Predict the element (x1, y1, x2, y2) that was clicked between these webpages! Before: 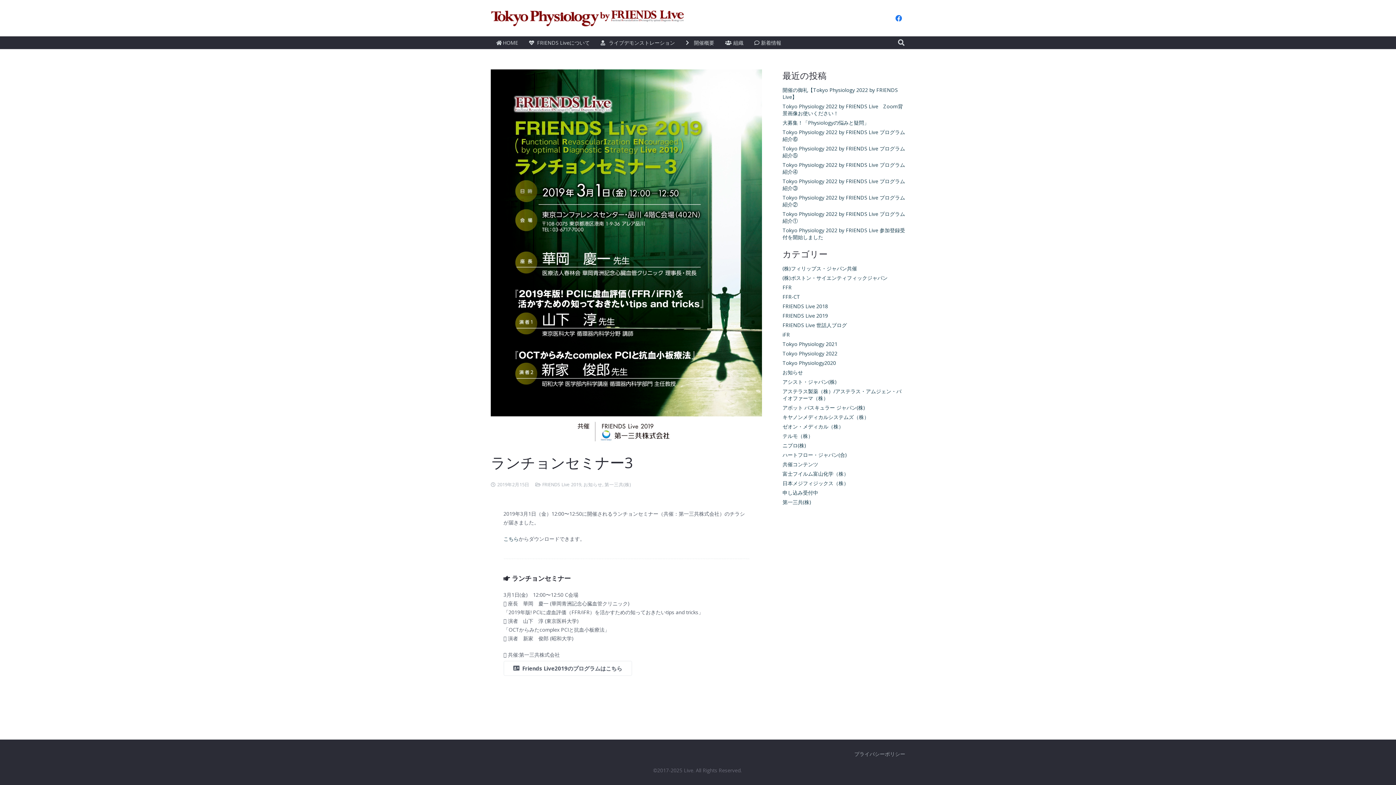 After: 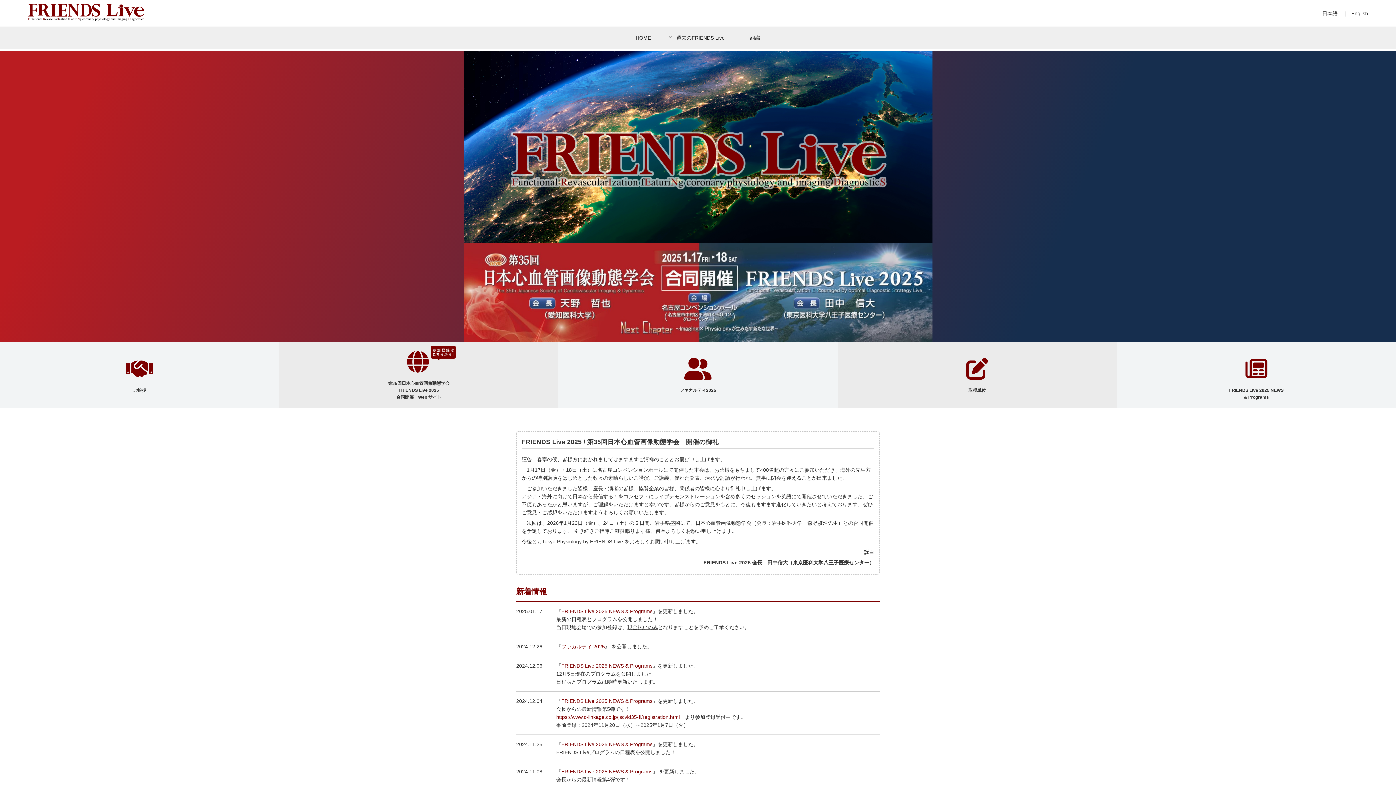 Action: label: リンク bbox: (490, 9, 685, 26)